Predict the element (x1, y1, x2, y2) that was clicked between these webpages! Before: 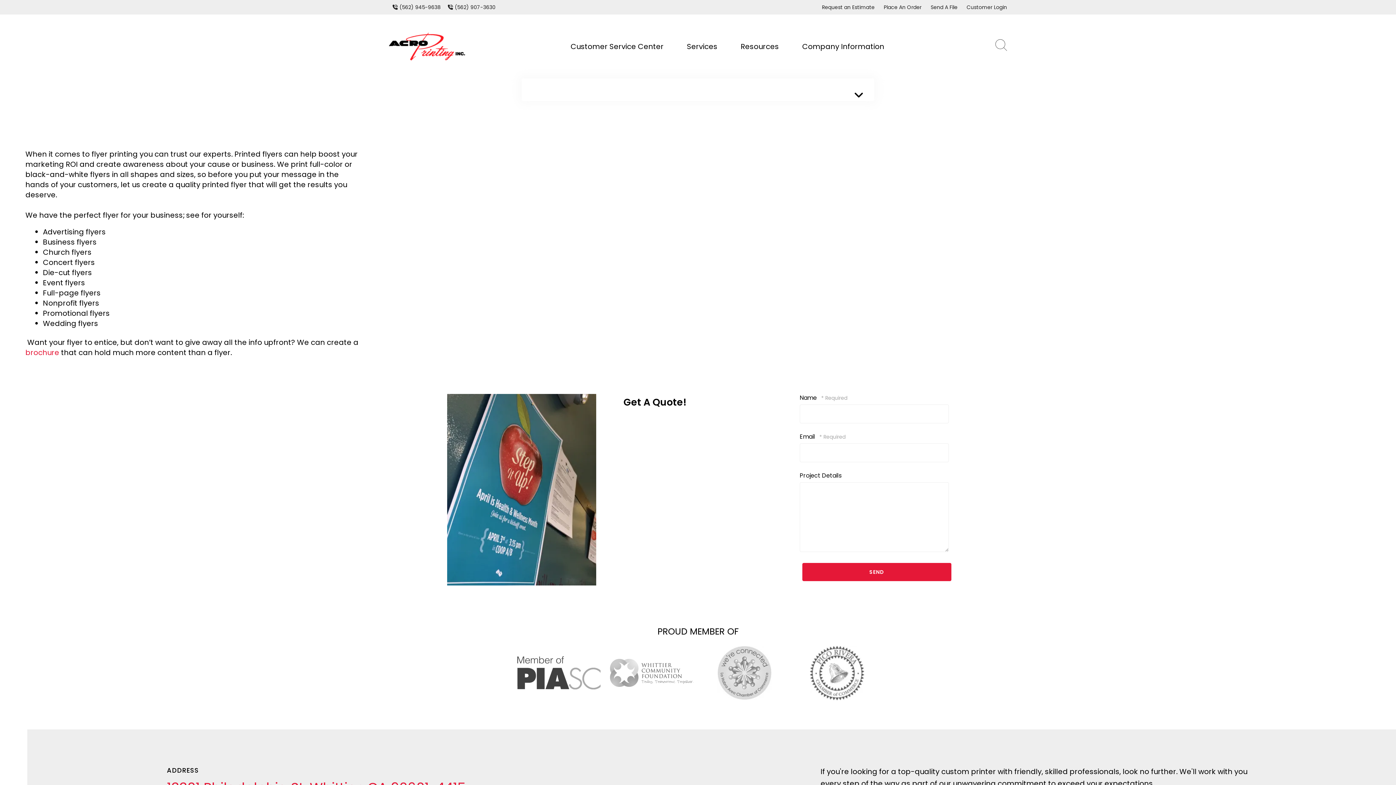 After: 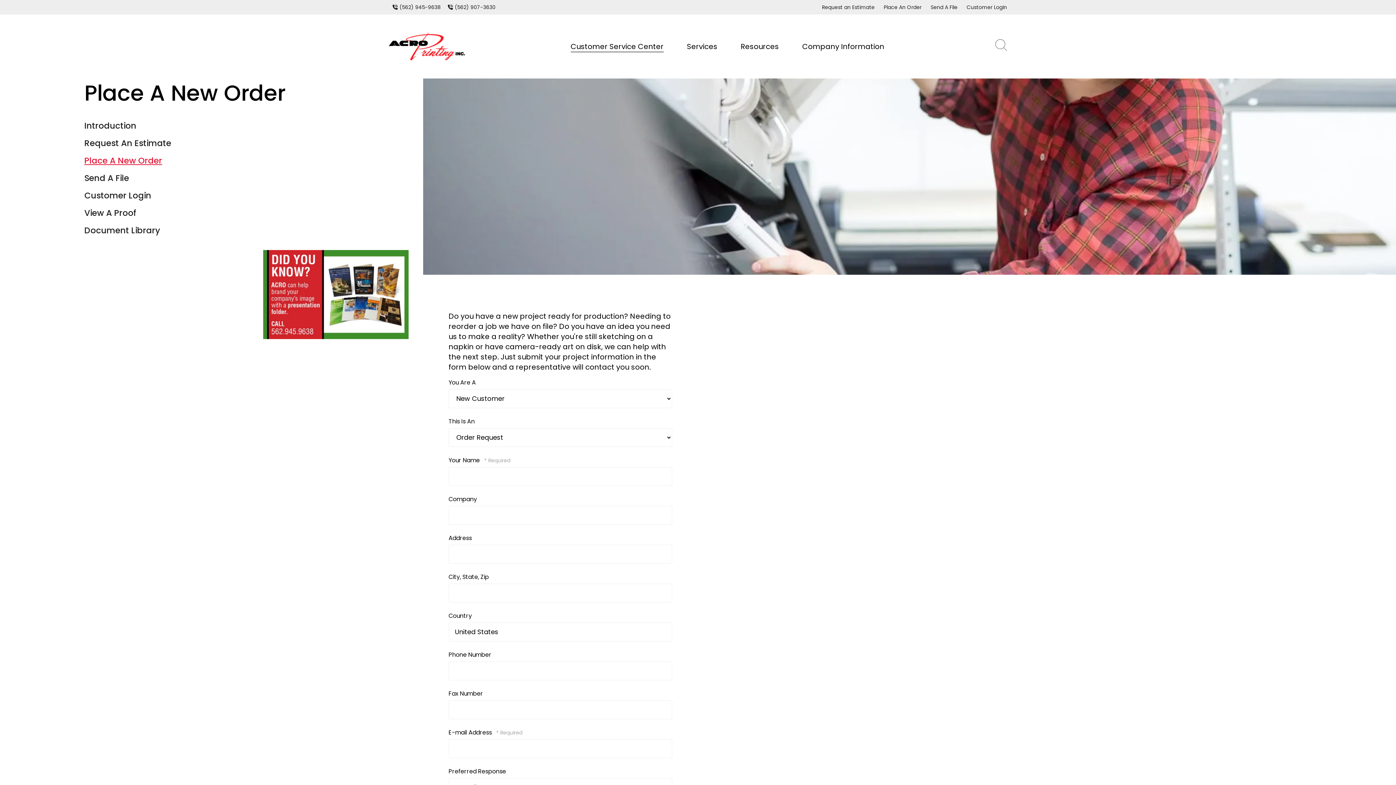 Action: bbox: (884, 4, 921, 9) label: Place An Order